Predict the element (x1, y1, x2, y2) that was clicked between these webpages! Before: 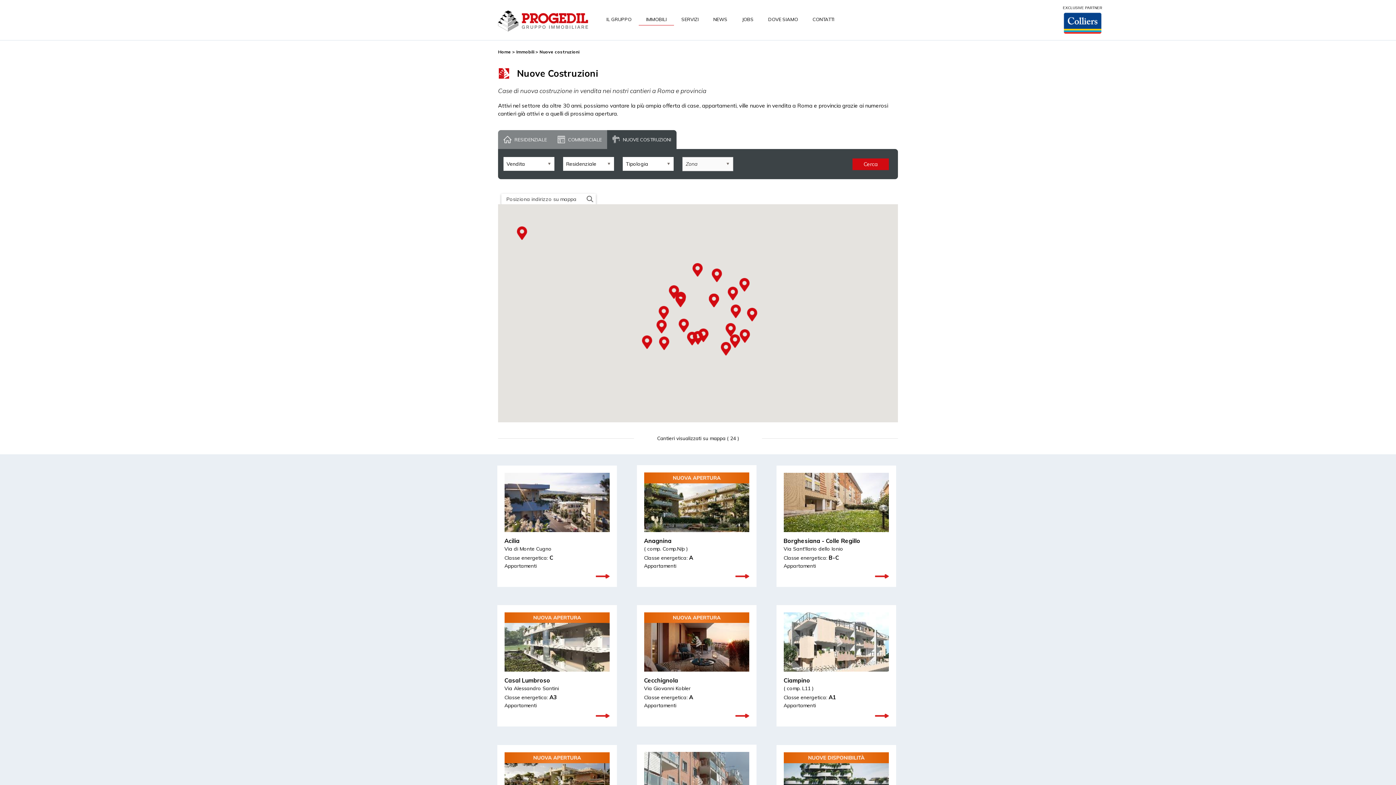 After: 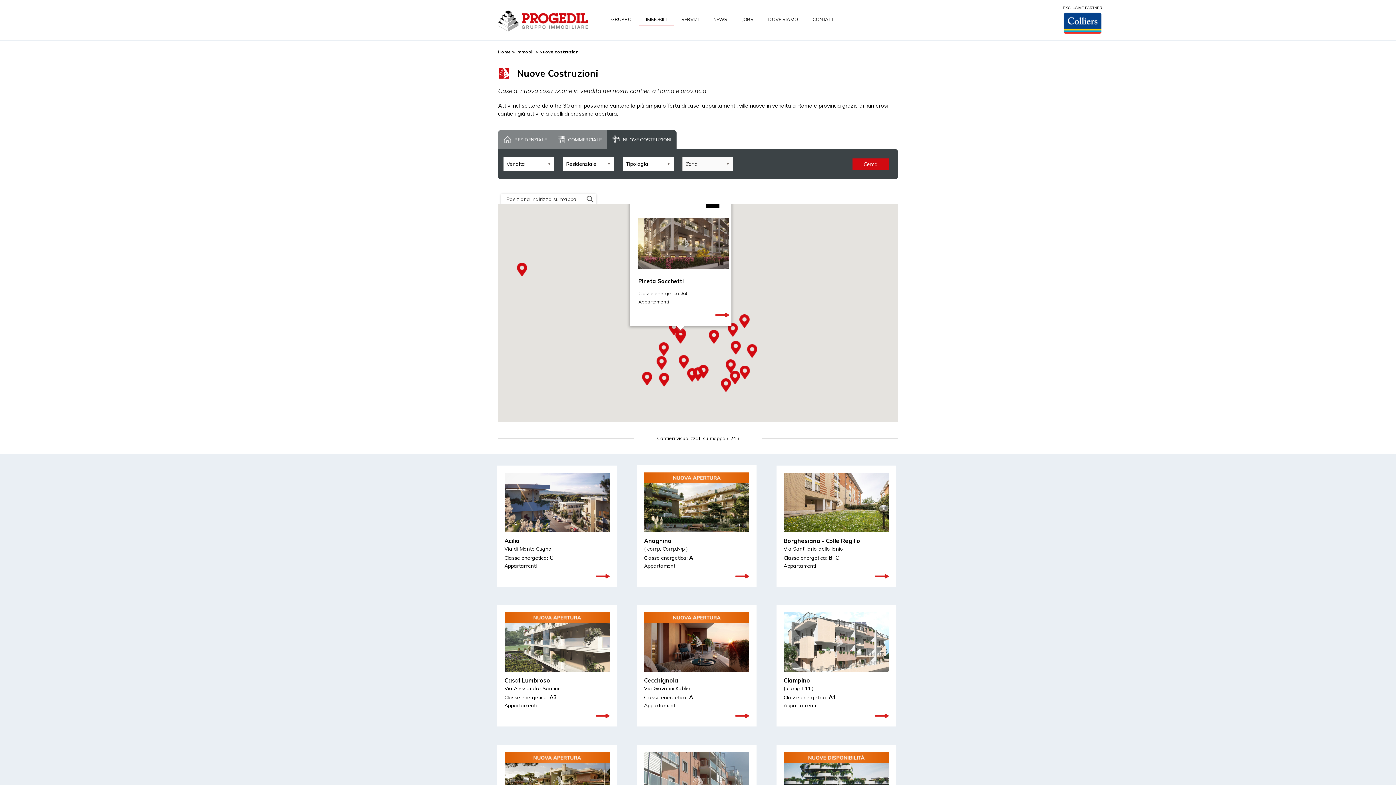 Action: label: Pineta Sacchetti bbox: (675, 293, 685, 307)